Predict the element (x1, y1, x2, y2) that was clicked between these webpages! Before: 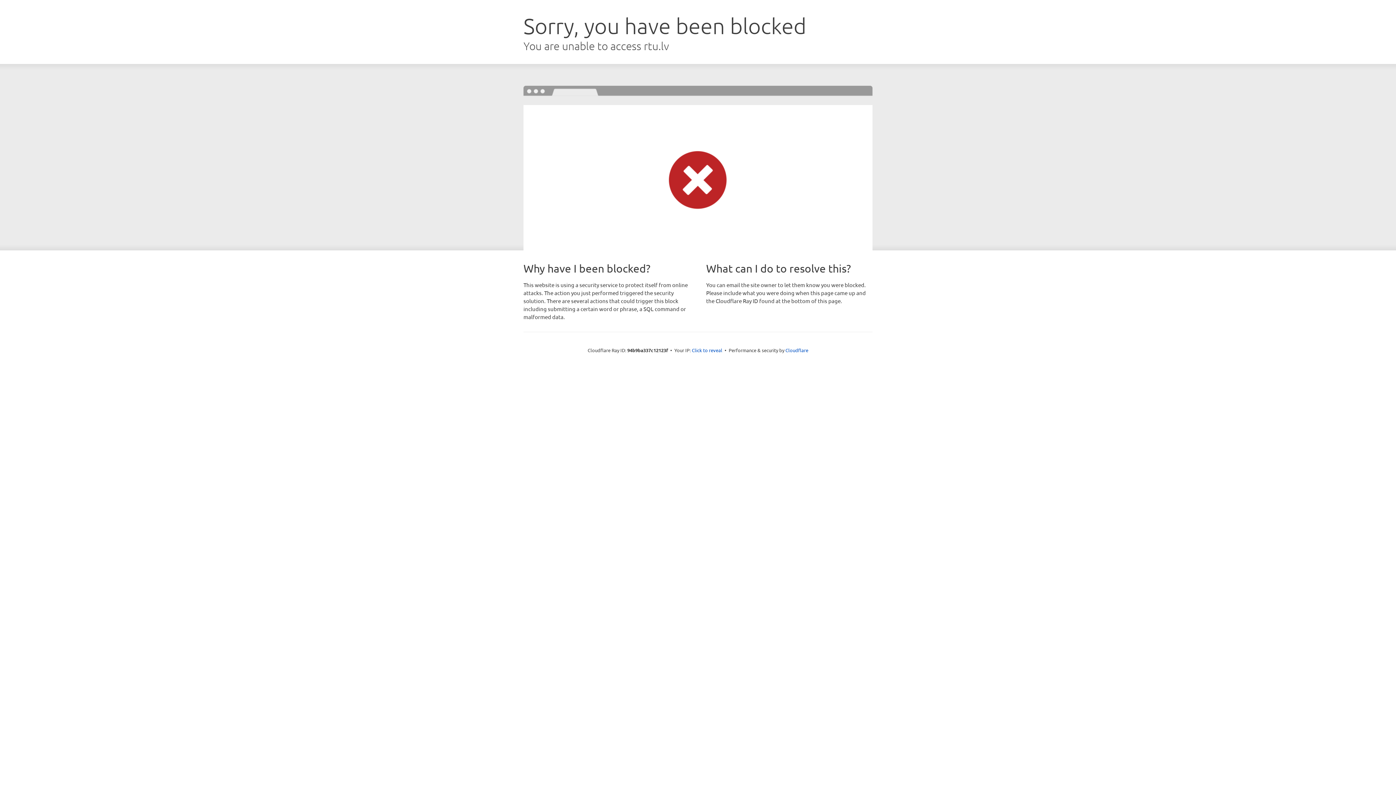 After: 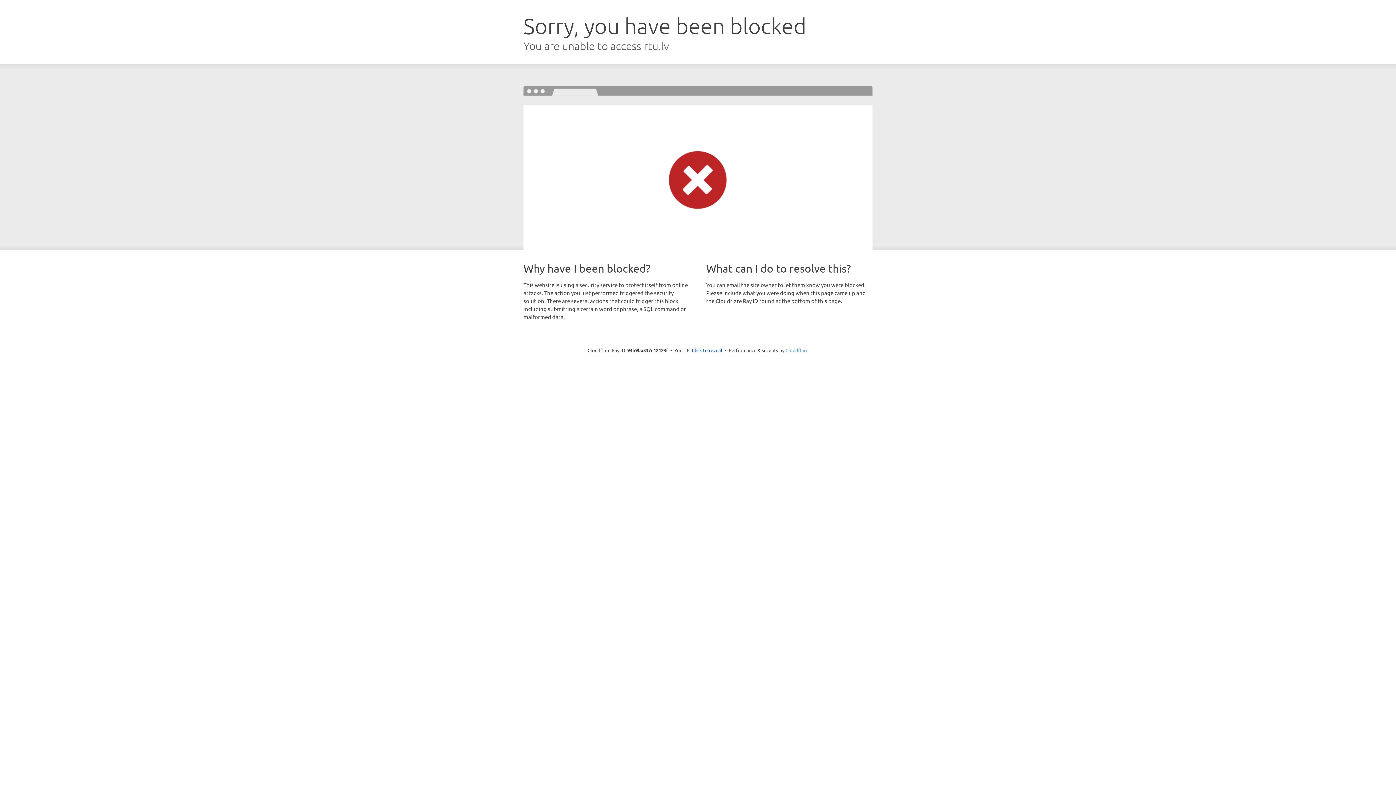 Action: bbox: (785, 347, 808, 353) label: Cloudflare